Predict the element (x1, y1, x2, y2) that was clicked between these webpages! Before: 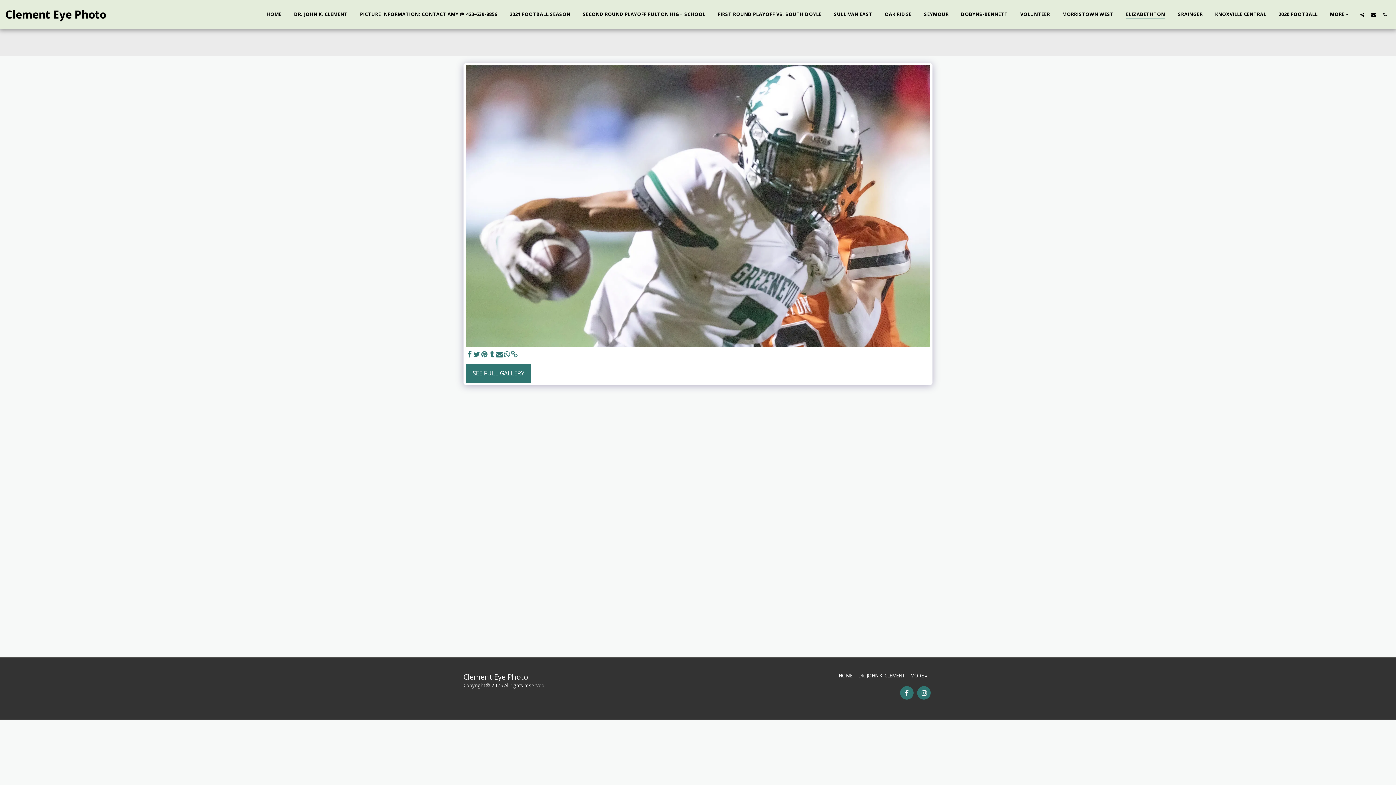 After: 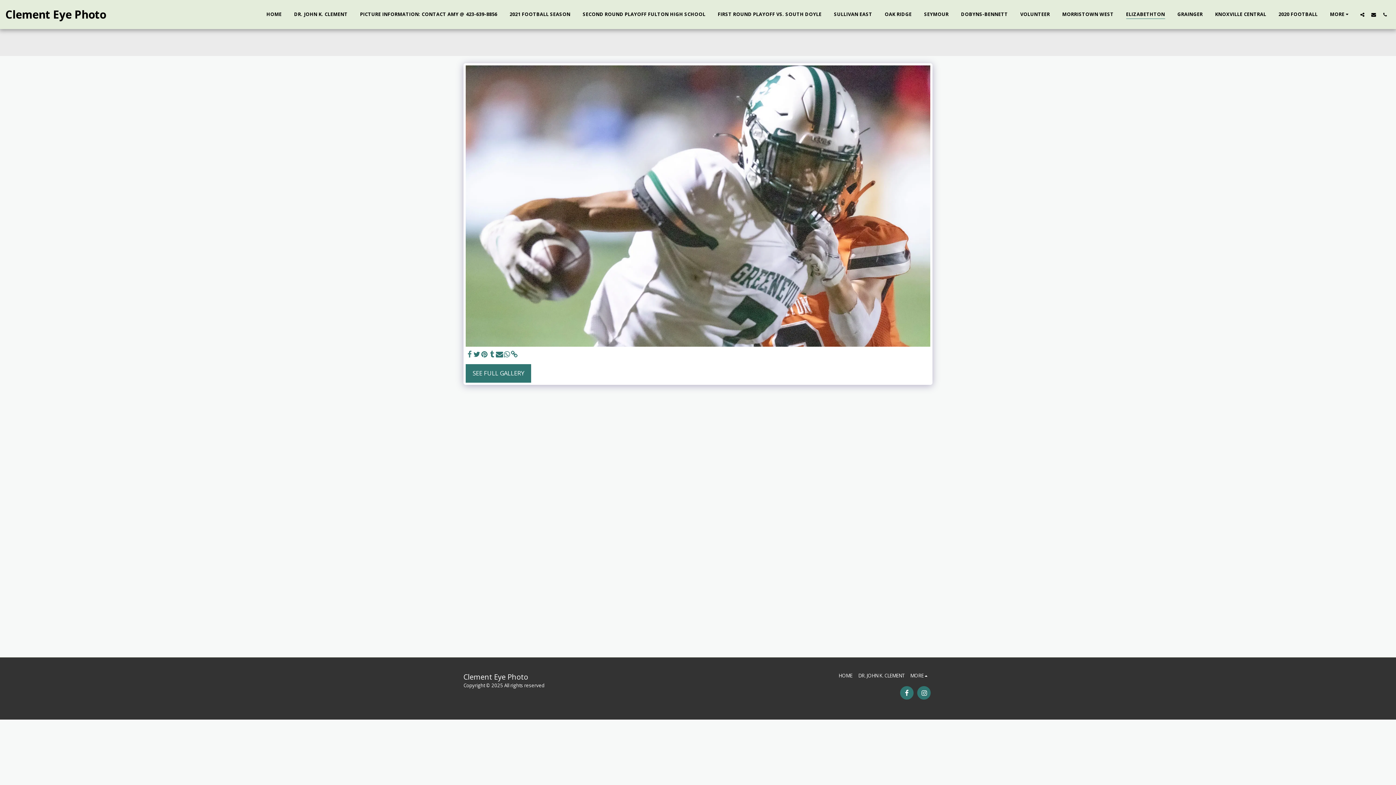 Action: label:   bbox: (465, 350, 473, 358)